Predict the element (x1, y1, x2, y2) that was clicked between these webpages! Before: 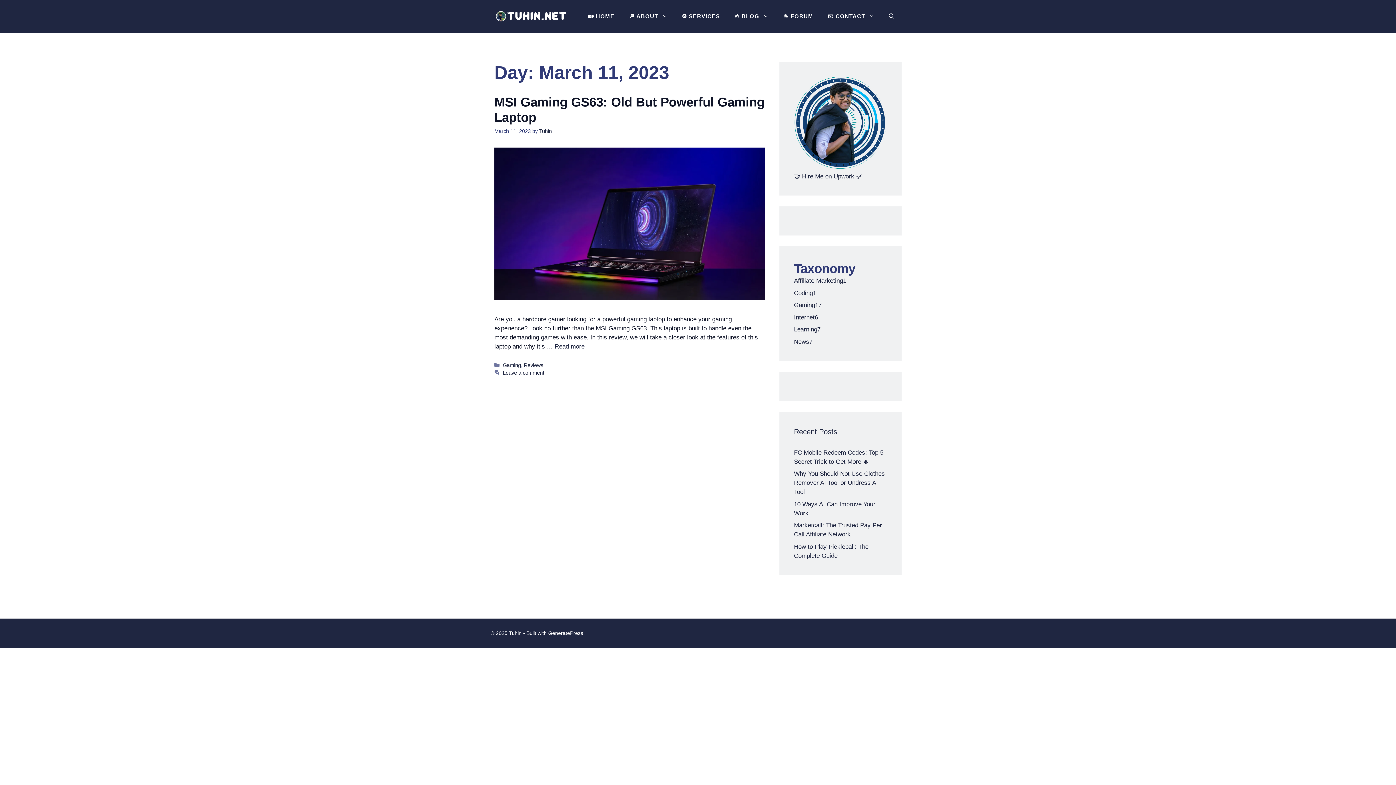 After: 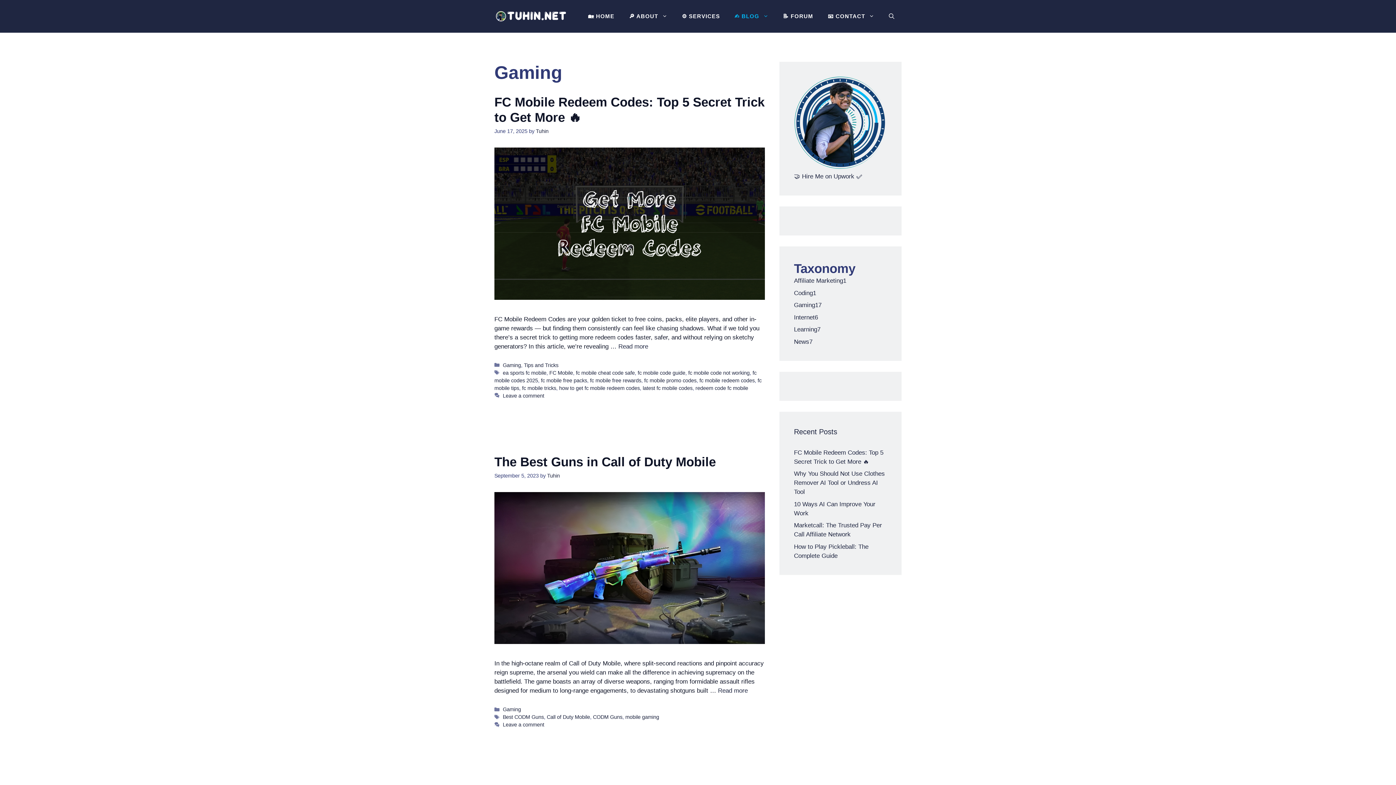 Action: label: Gaming bbox: (502, 362, 521, 368)